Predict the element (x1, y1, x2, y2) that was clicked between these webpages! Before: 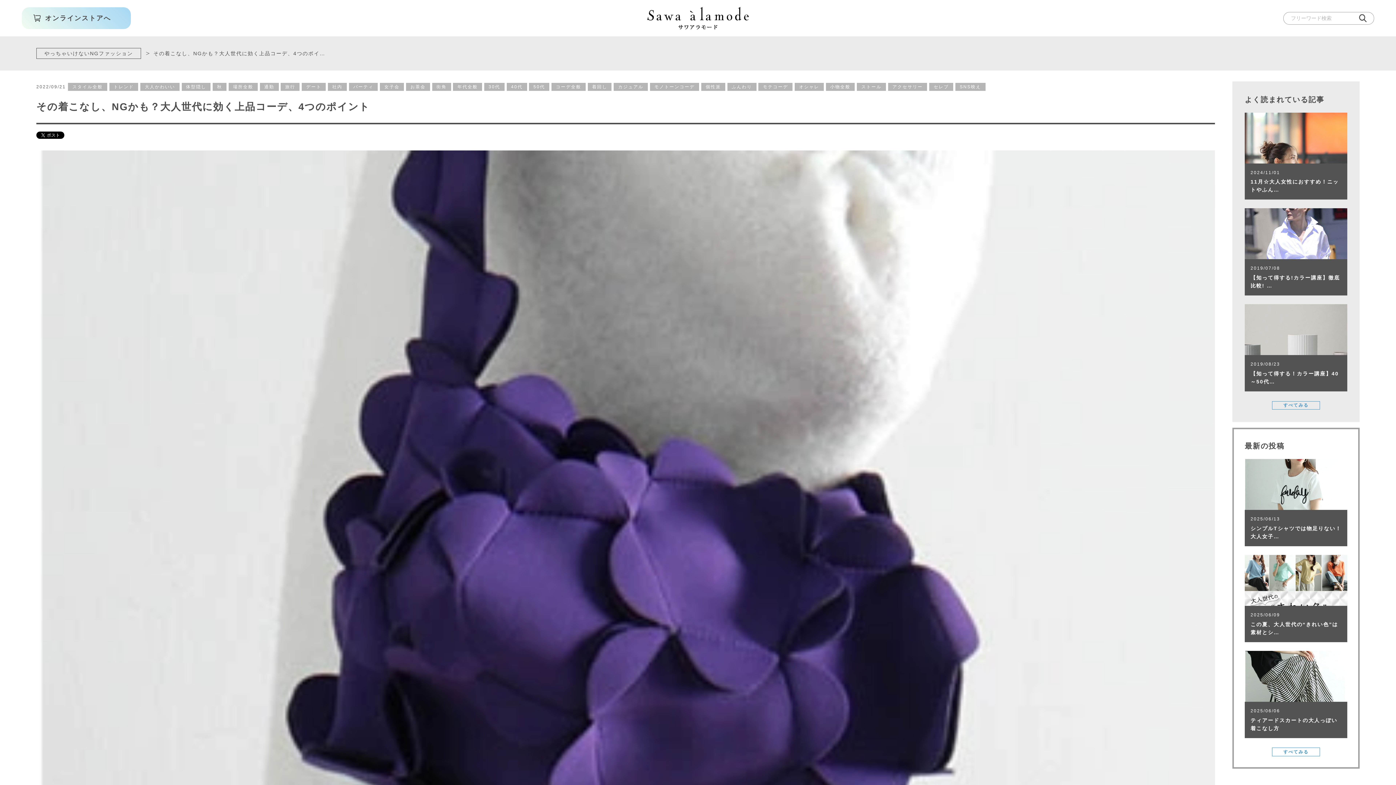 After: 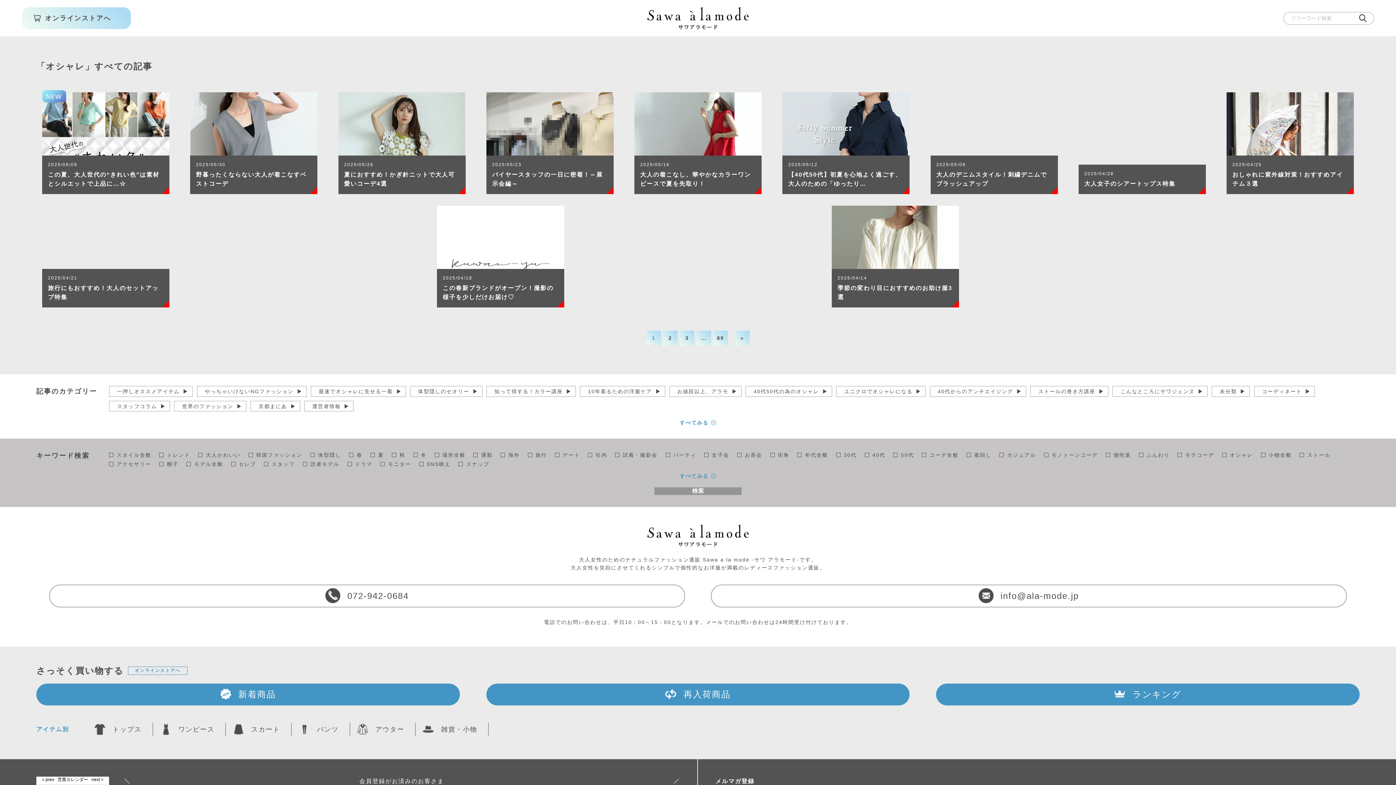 Action: bbox: (794, 82, 823, 90) label: オシャレ